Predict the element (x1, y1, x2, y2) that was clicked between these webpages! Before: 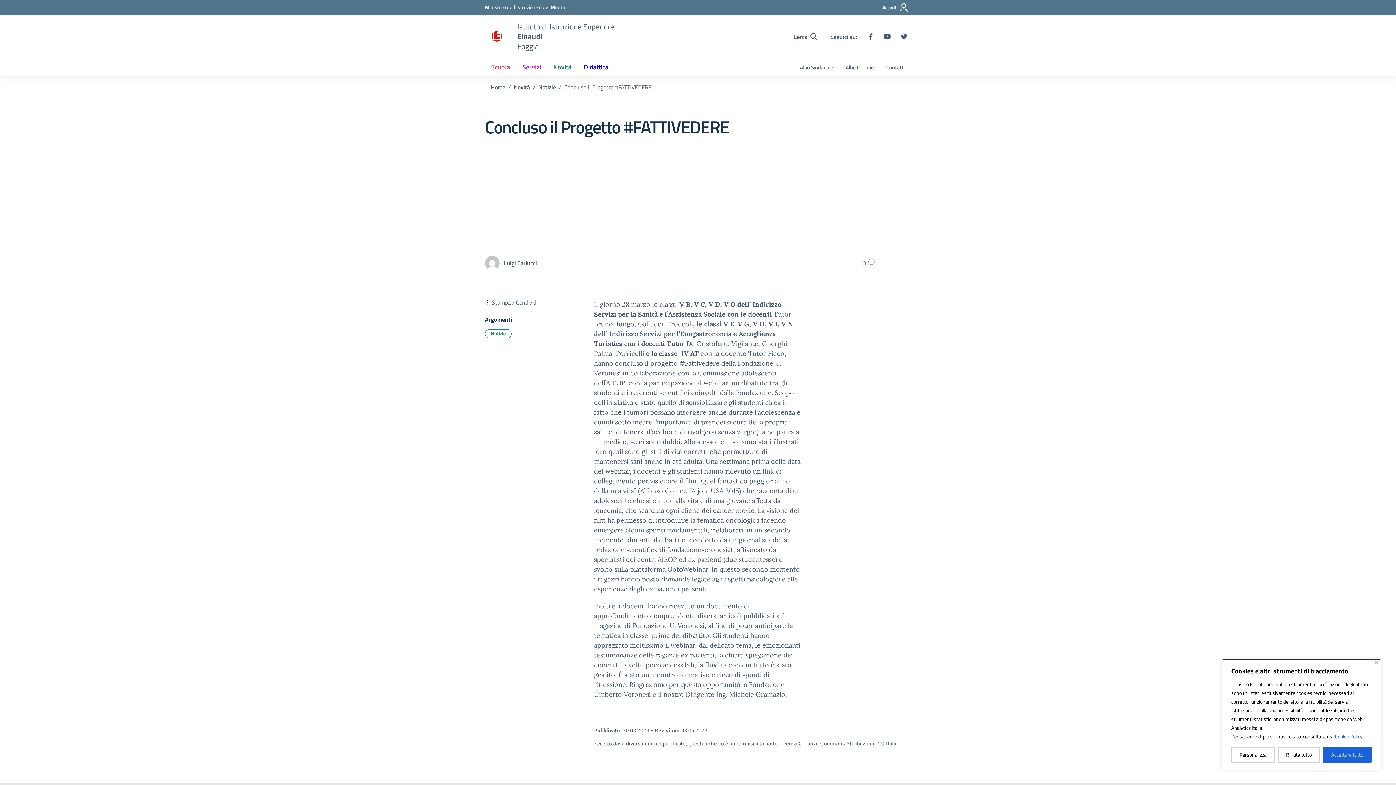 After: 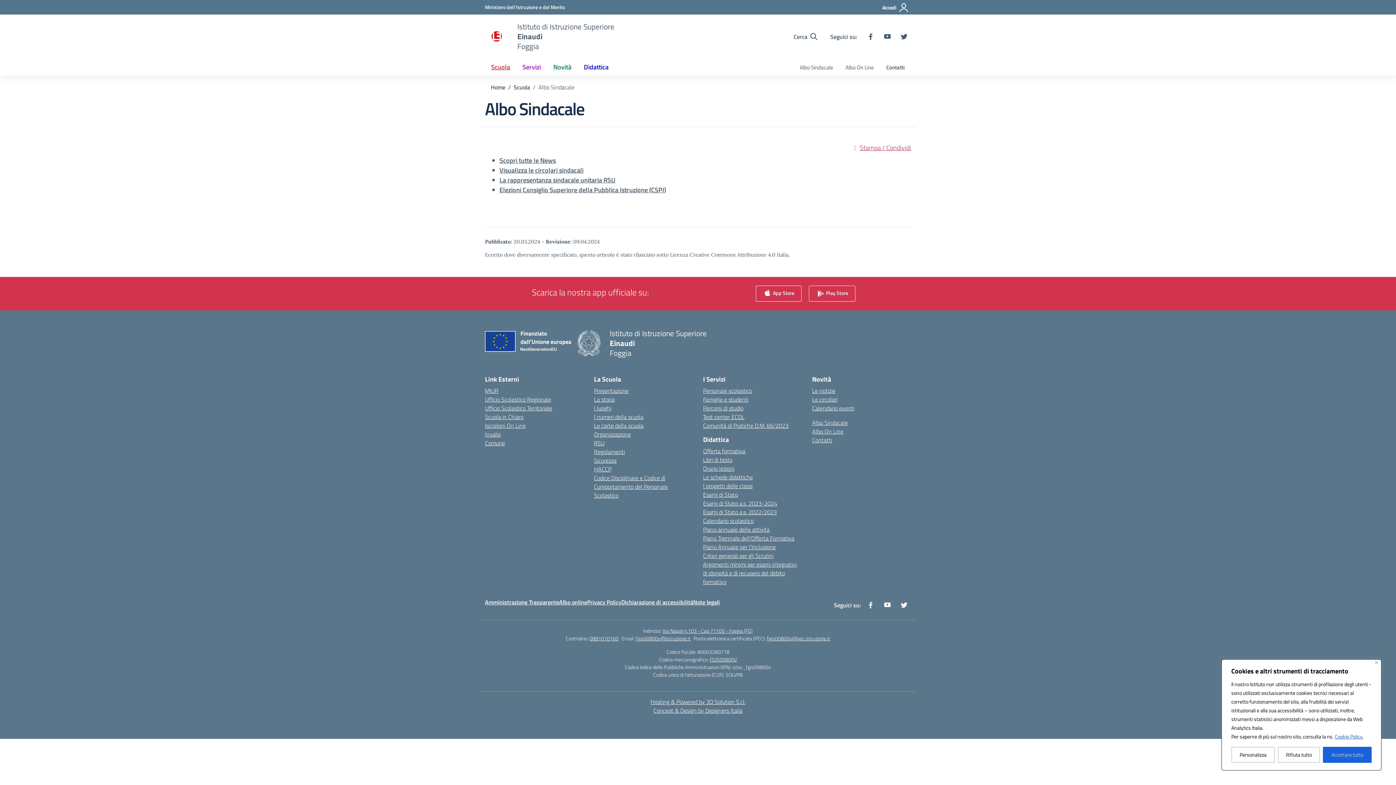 Action: bbox: (793, 60, 839, 75) label: Albo Sindacale